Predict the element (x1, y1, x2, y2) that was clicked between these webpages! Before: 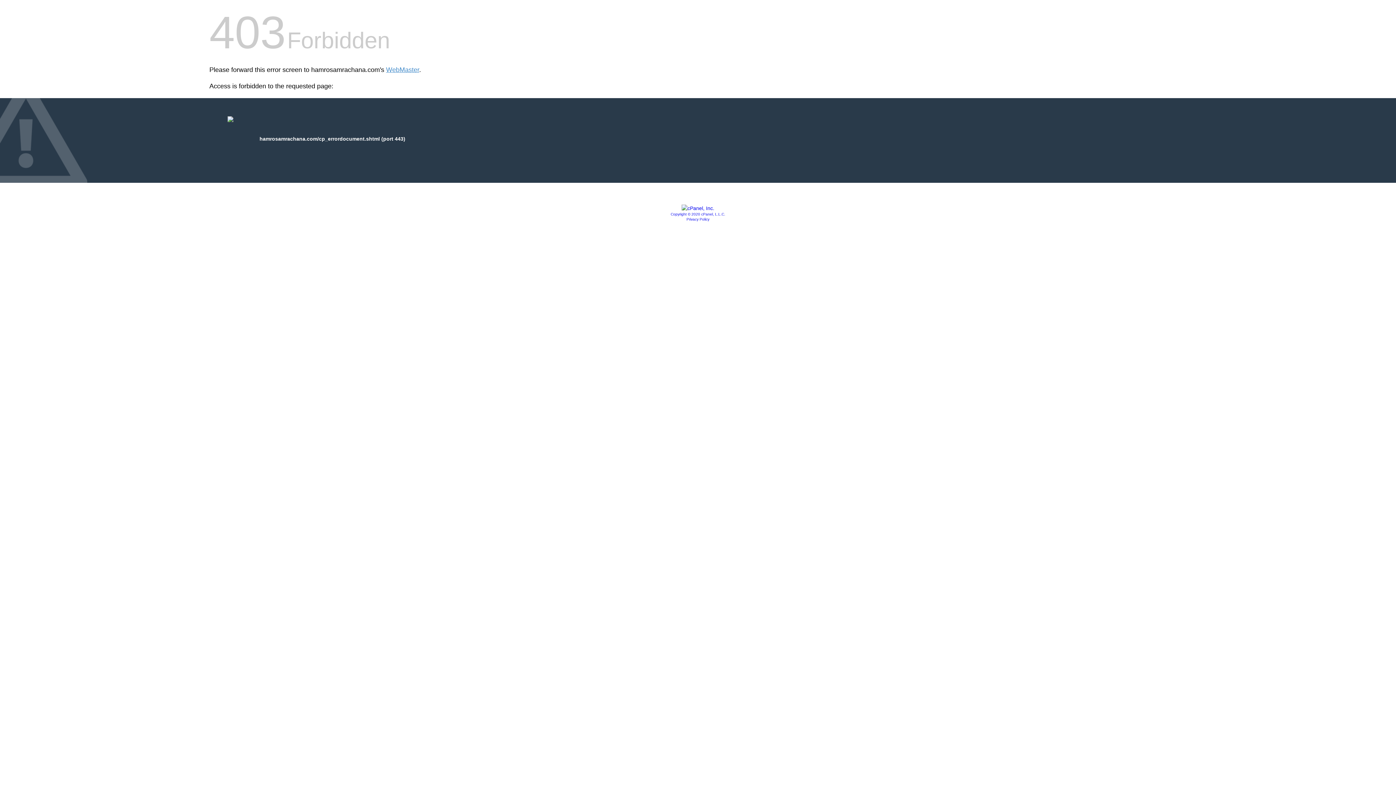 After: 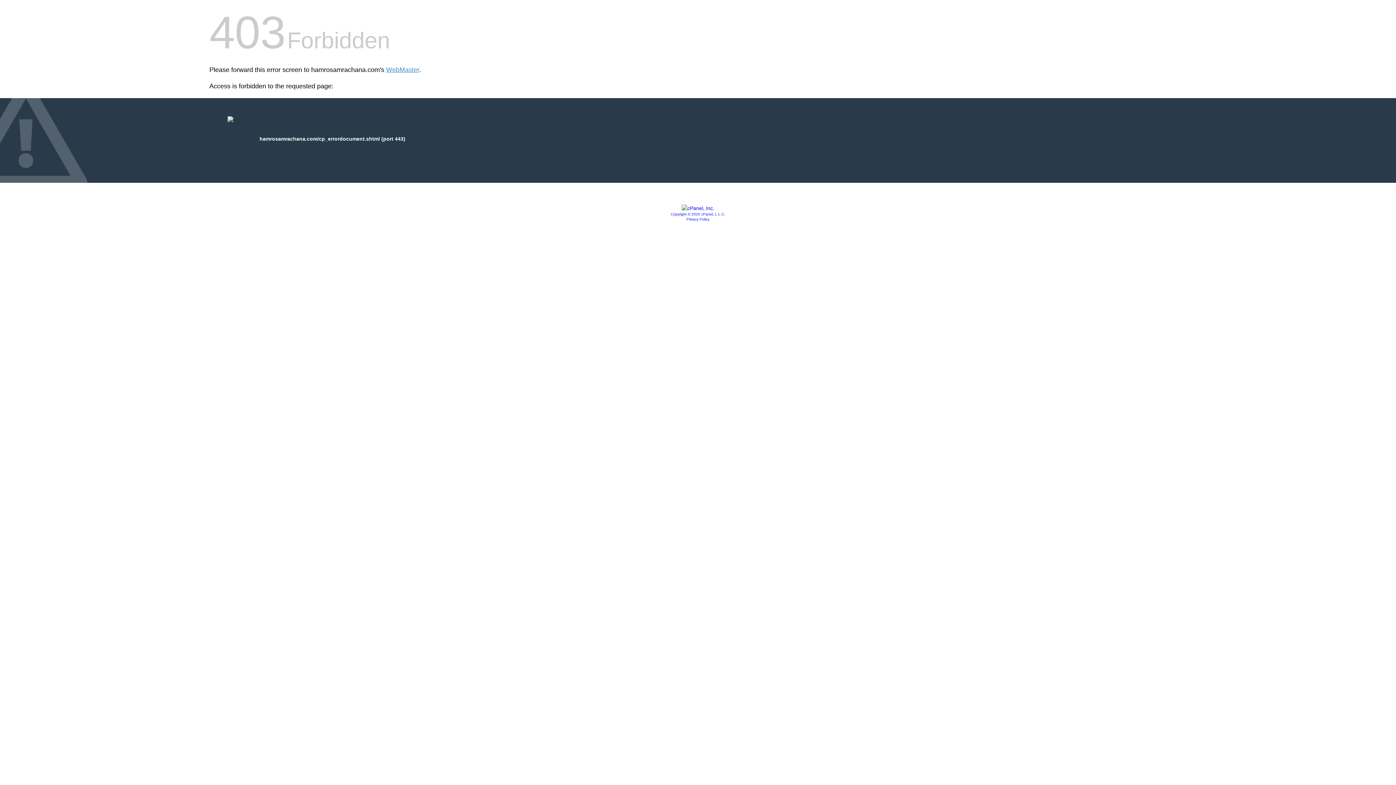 Action: label: Copyright © 2020 cPanel, L.L.C. bbox: (670, 212, 725, 216)